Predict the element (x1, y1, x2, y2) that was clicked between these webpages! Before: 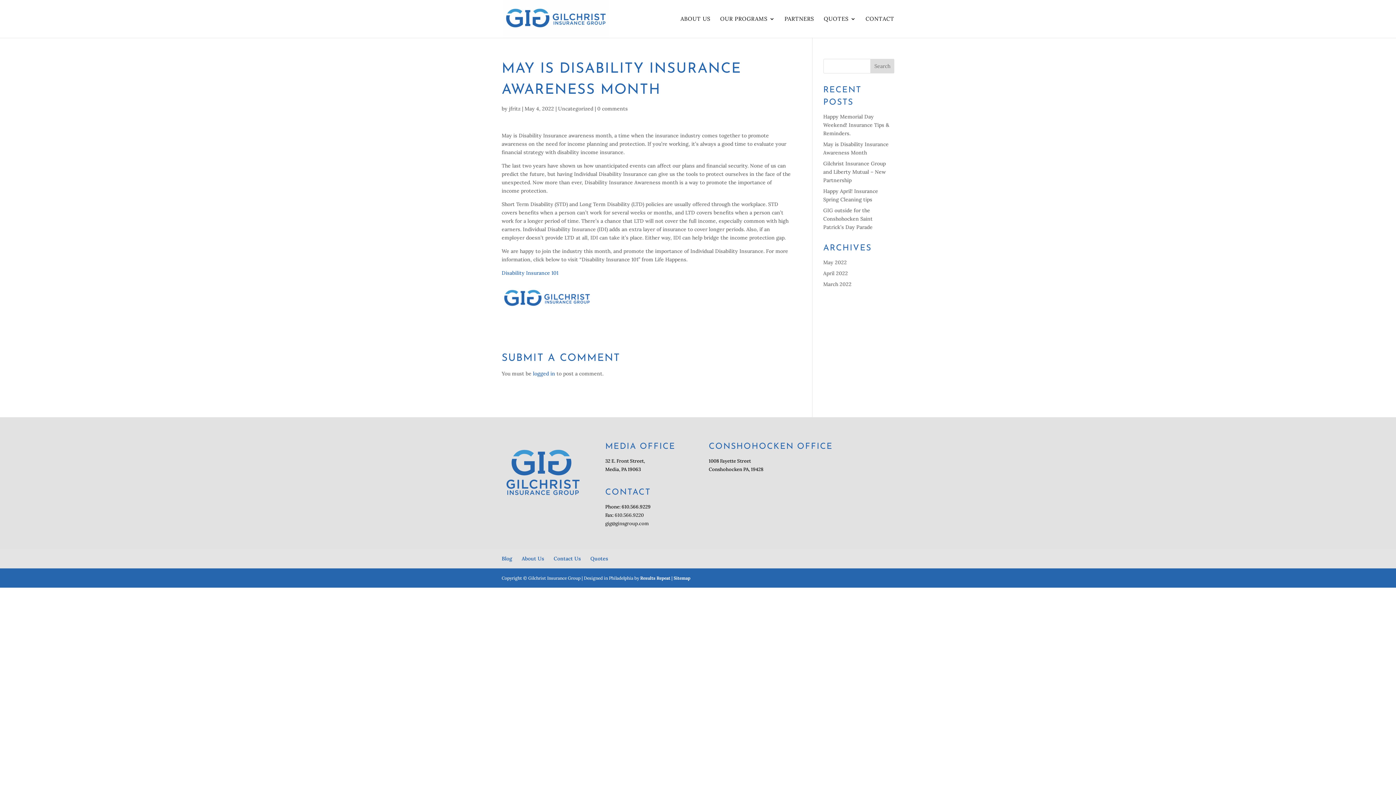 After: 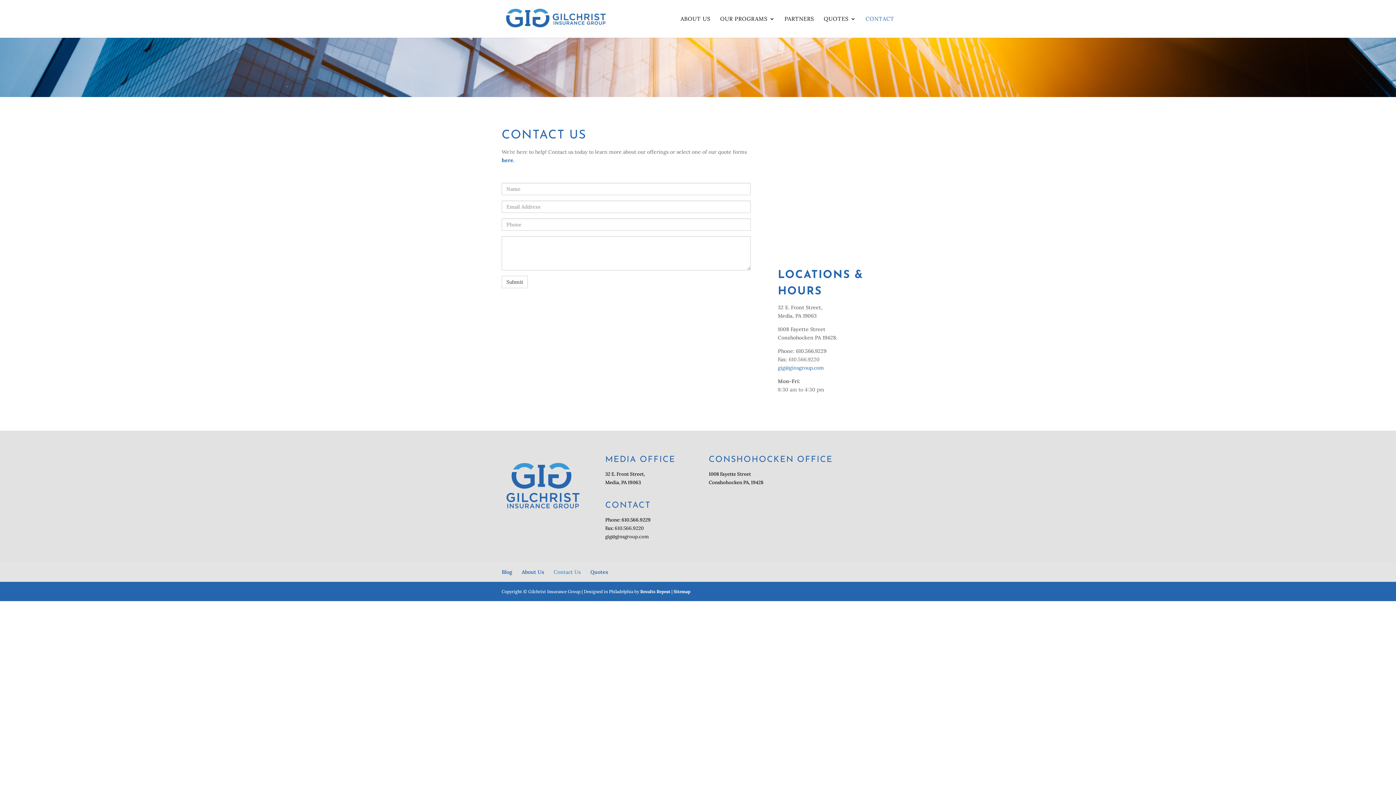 Action: bbox: (553, 555, 581, 562) label: Contact Us